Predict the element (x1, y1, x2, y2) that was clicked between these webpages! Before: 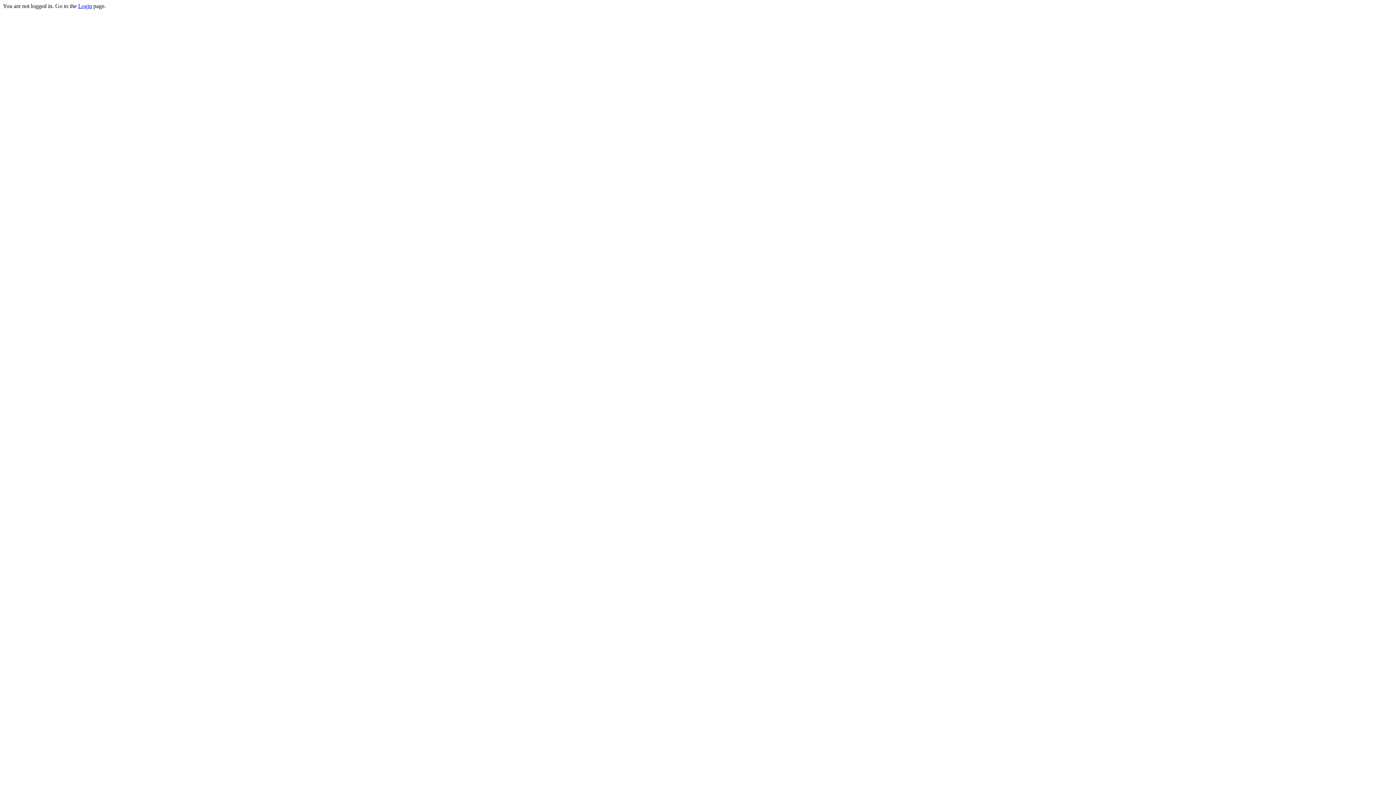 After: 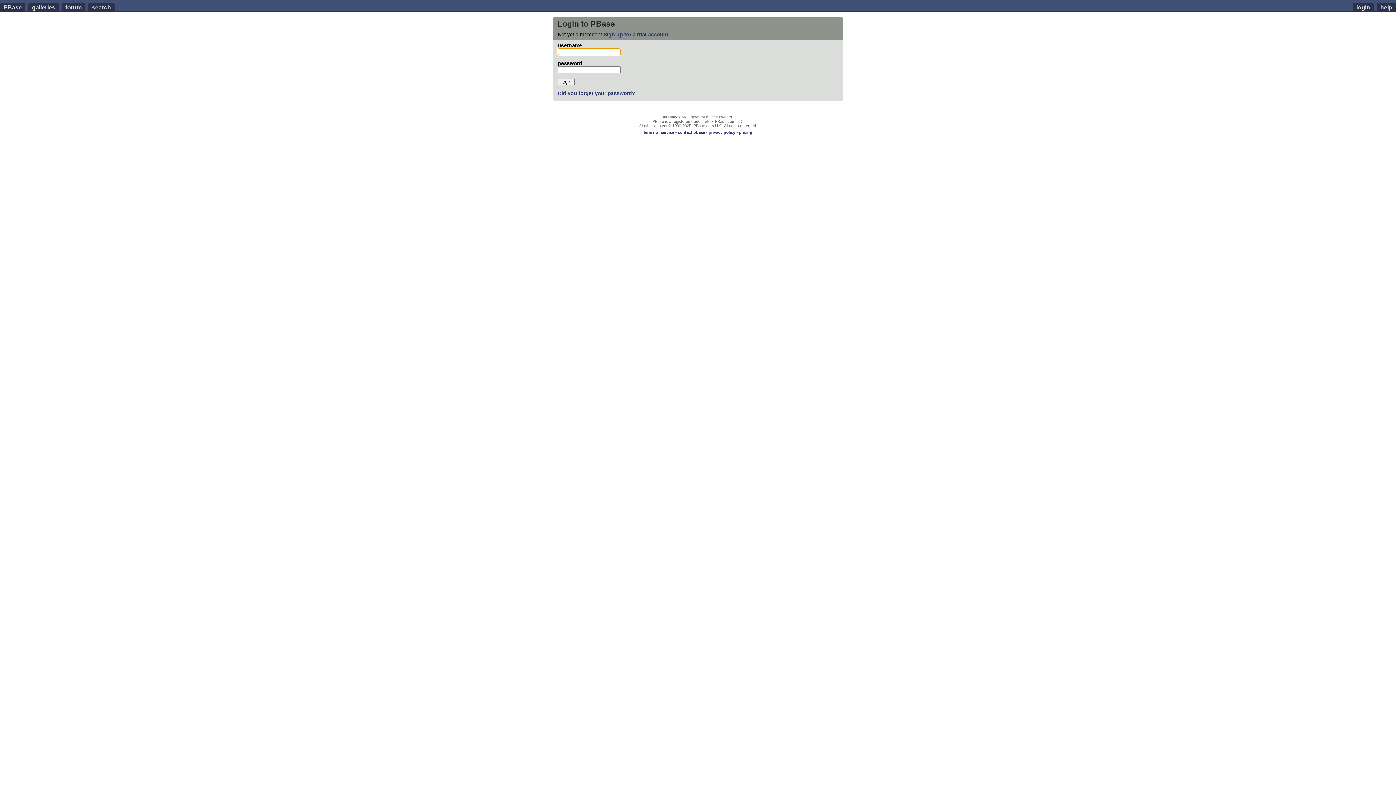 Action: bbox: (78, 2, 92, 9) label: Login